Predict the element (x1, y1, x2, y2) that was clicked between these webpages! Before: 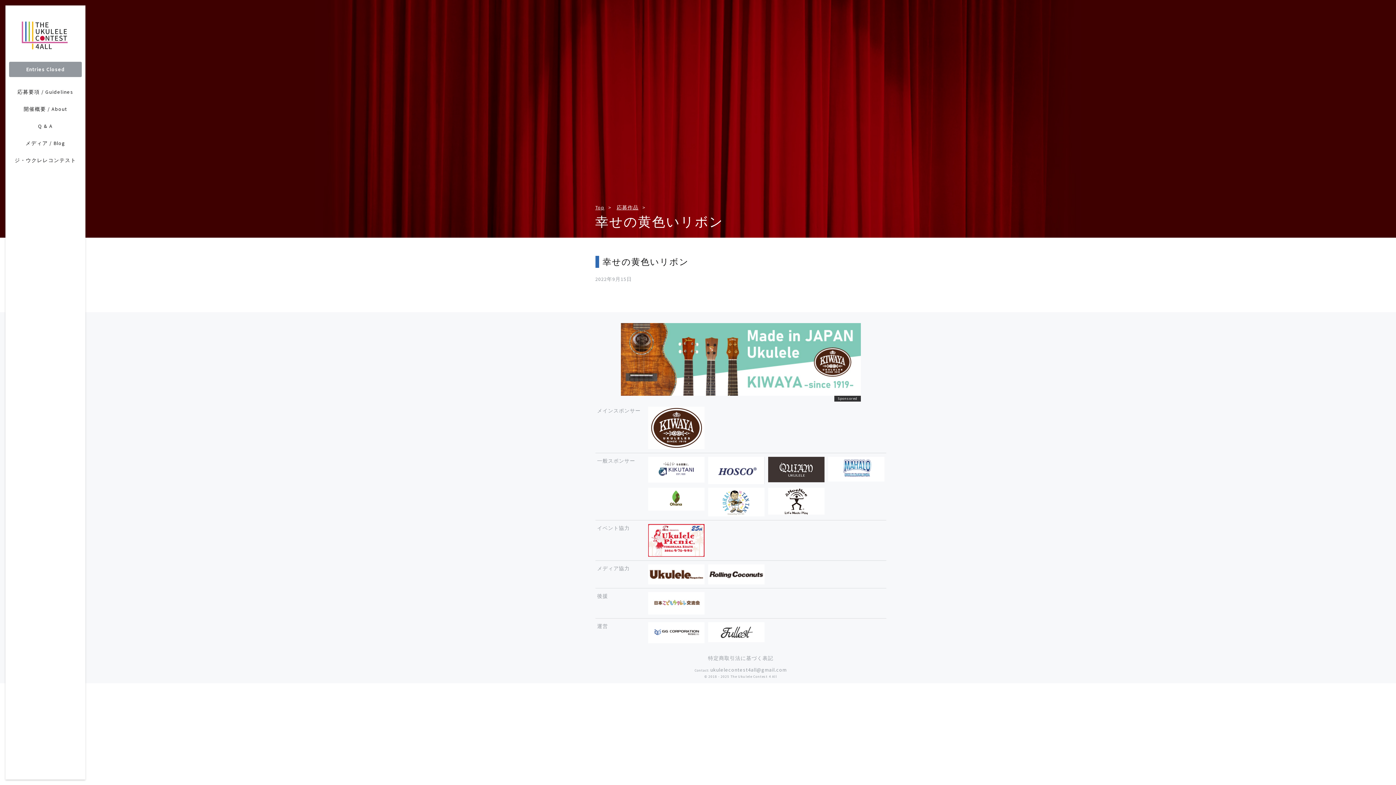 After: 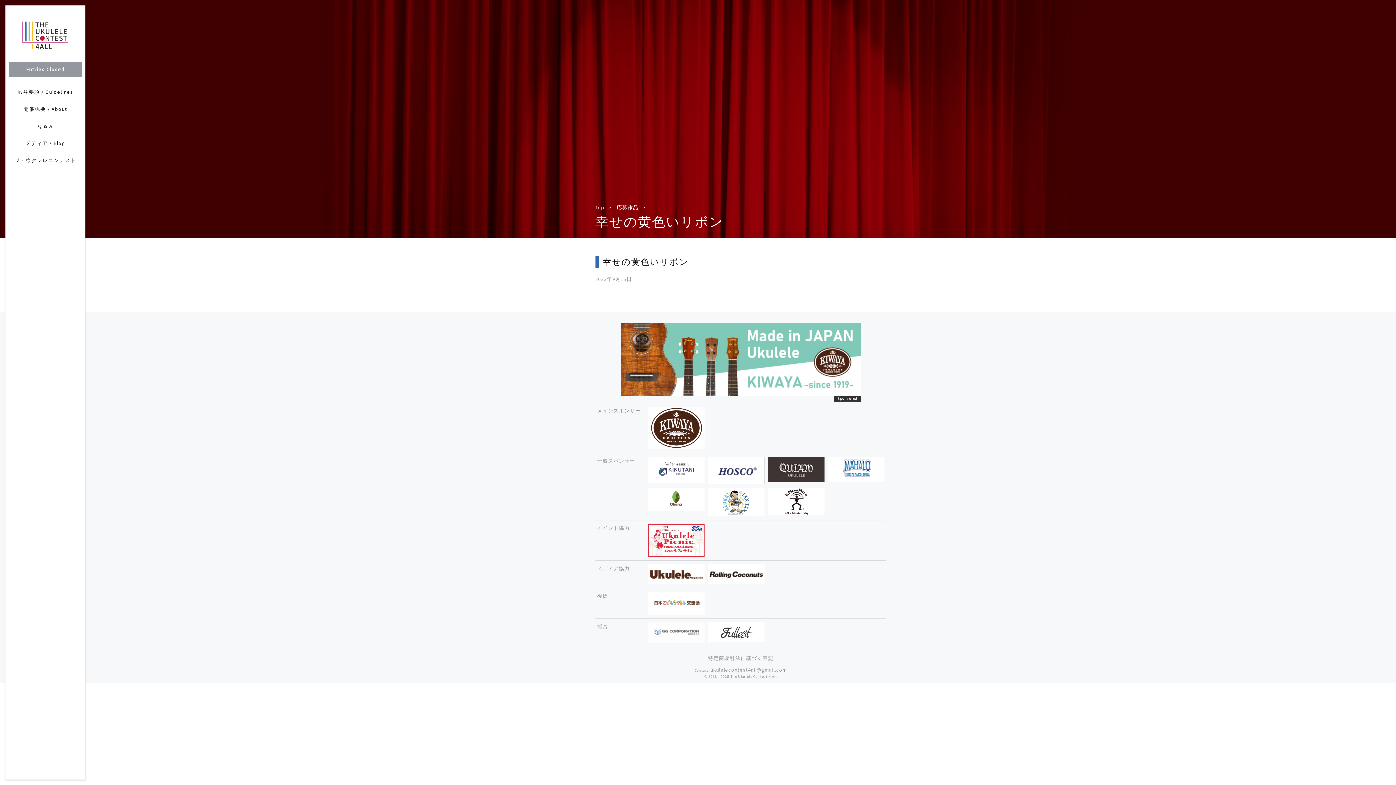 Action: bbox: (648, 622, 704, 643)